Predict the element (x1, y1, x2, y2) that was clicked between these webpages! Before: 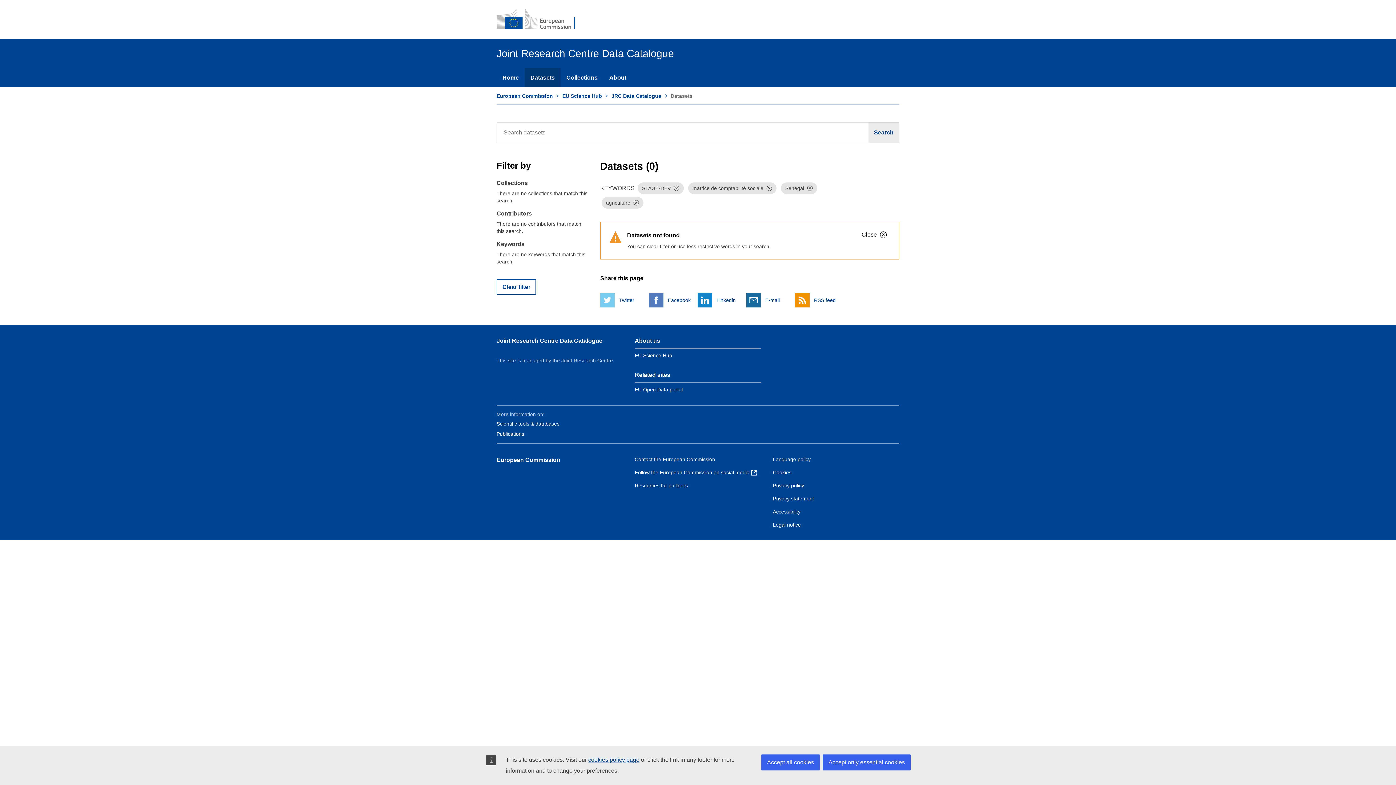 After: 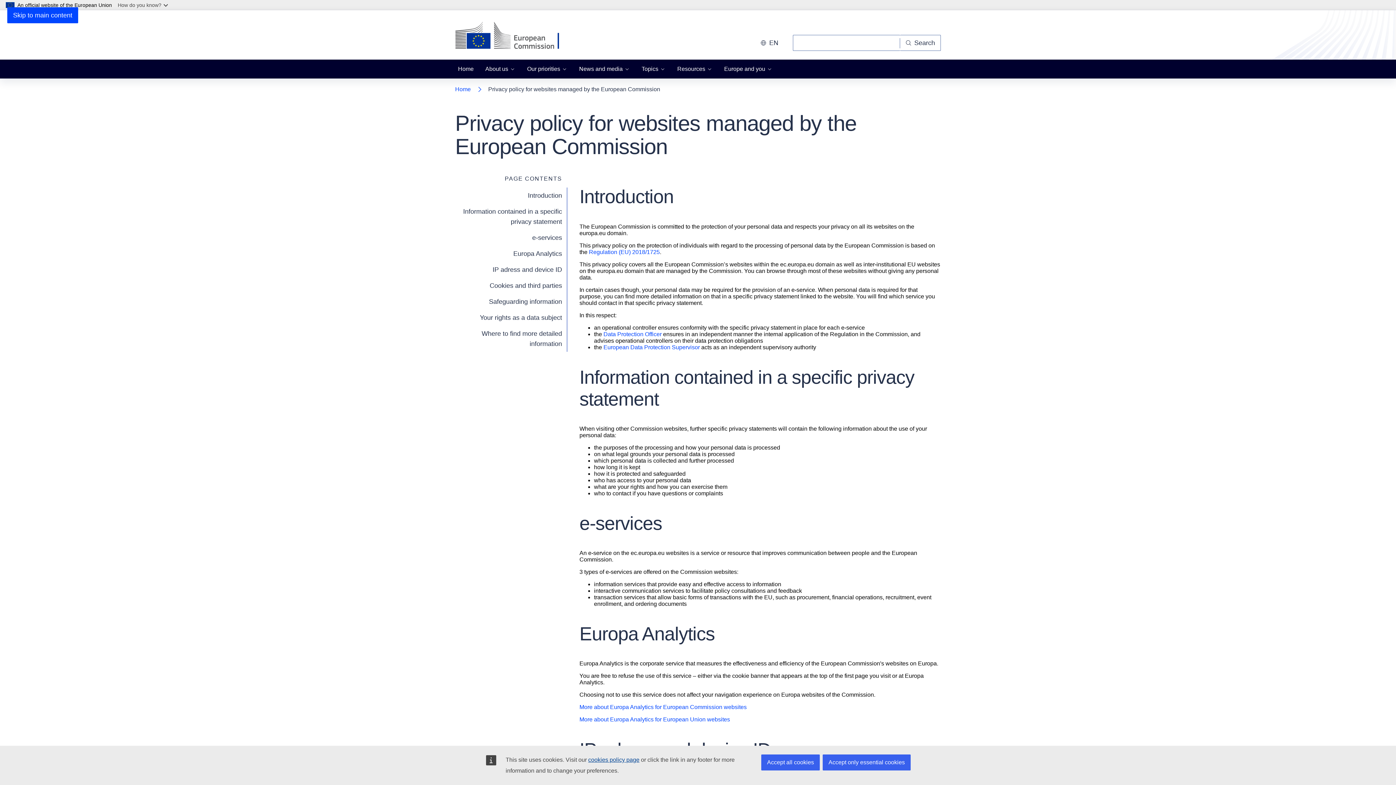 Action: label: Privacy policy bbox: (773, 483, 804, 488)